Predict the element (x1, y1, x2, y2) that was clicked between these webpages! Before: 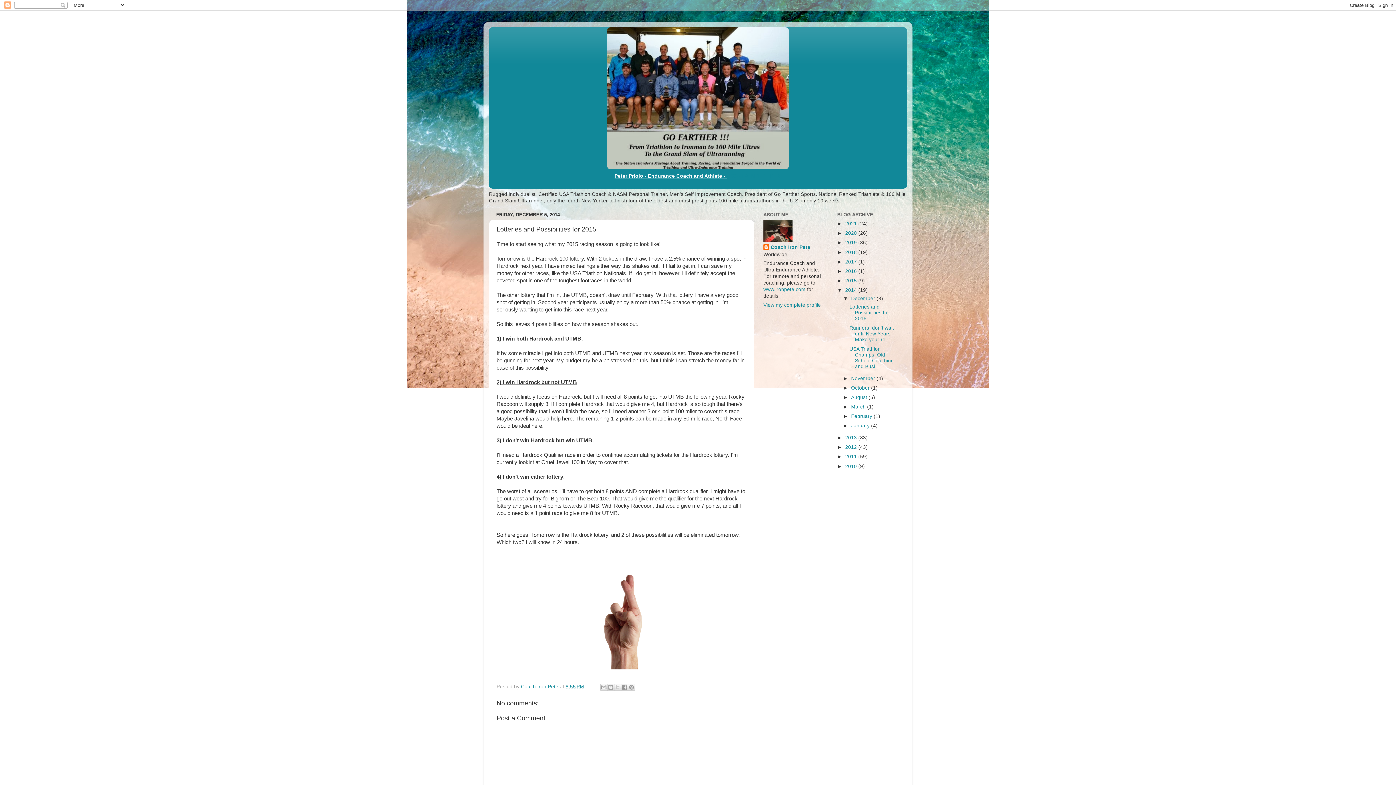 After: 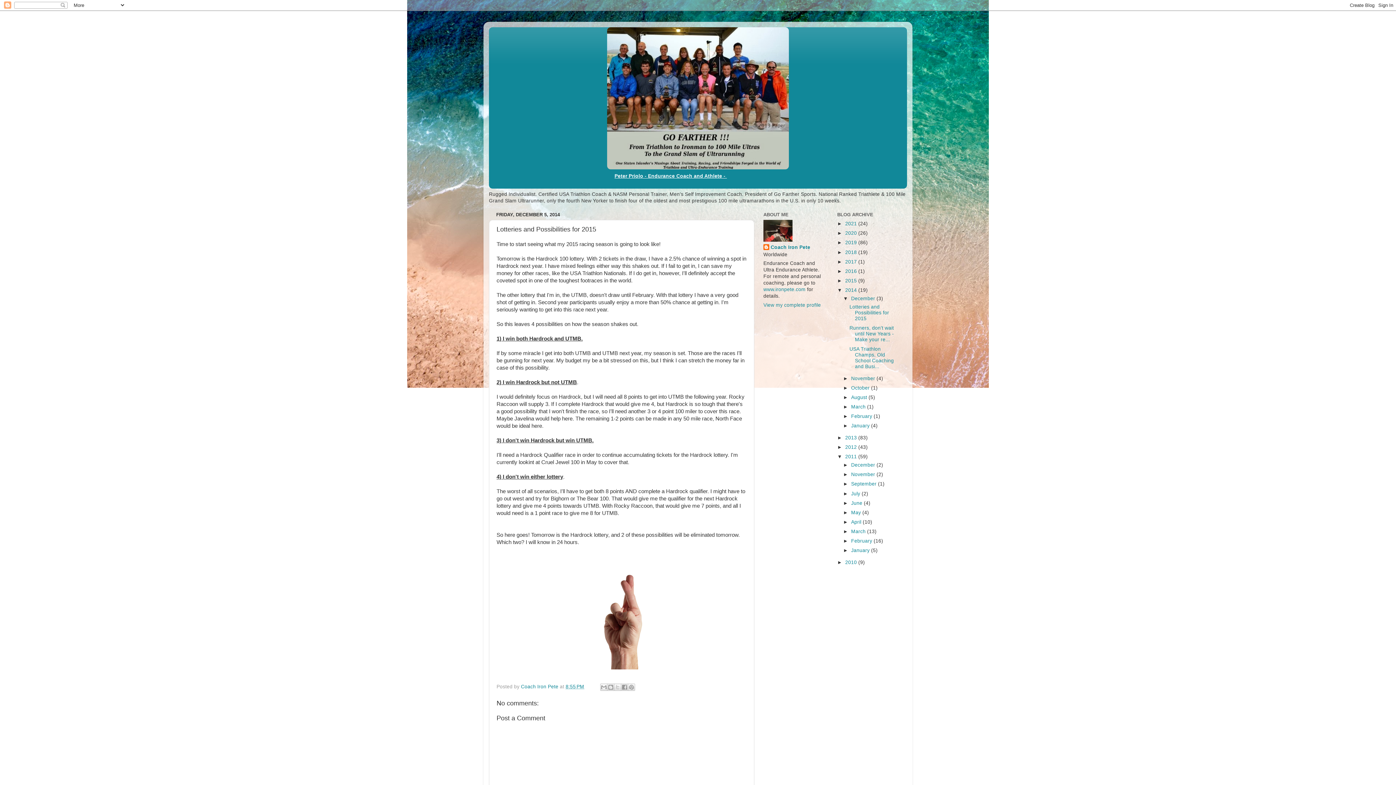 Action: label: ►   bbox: (837, 454, 845, 459)